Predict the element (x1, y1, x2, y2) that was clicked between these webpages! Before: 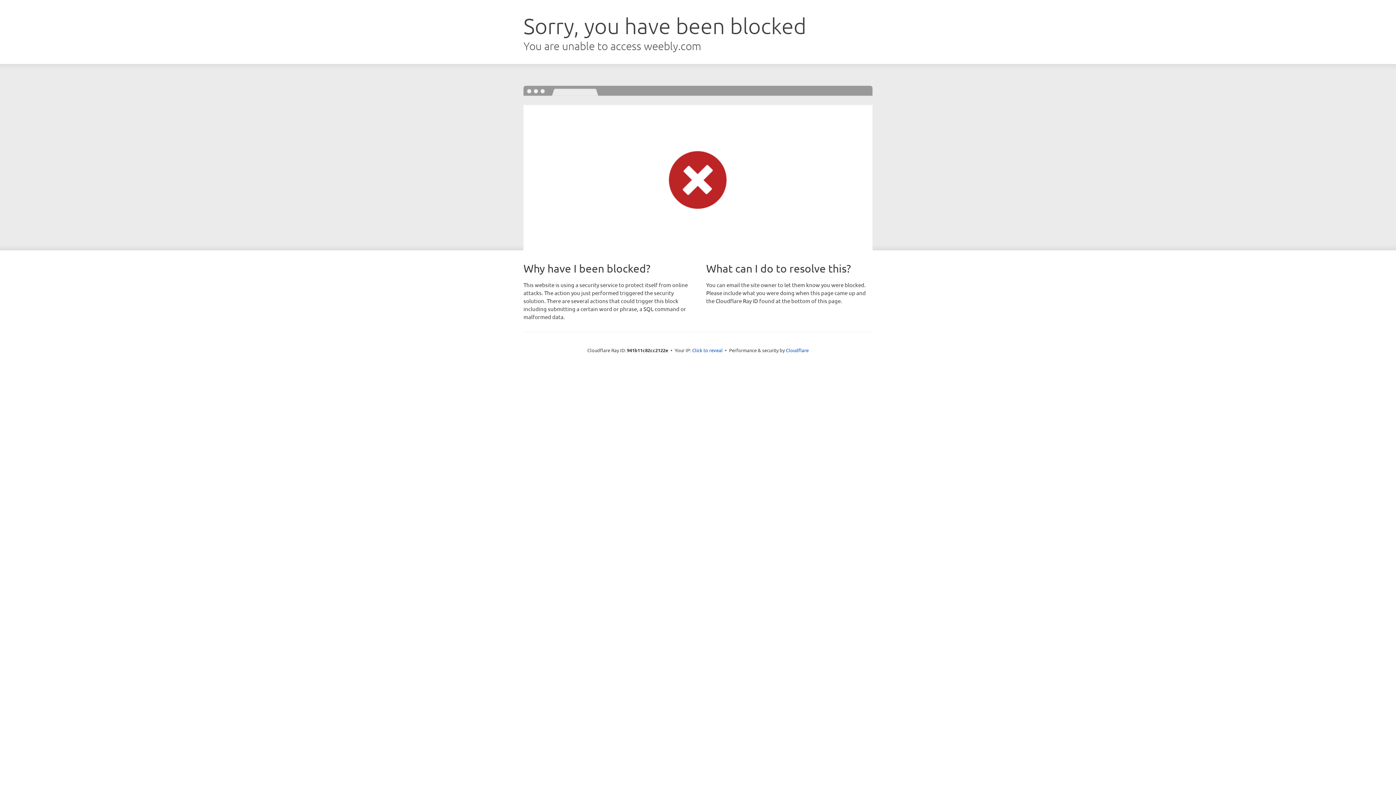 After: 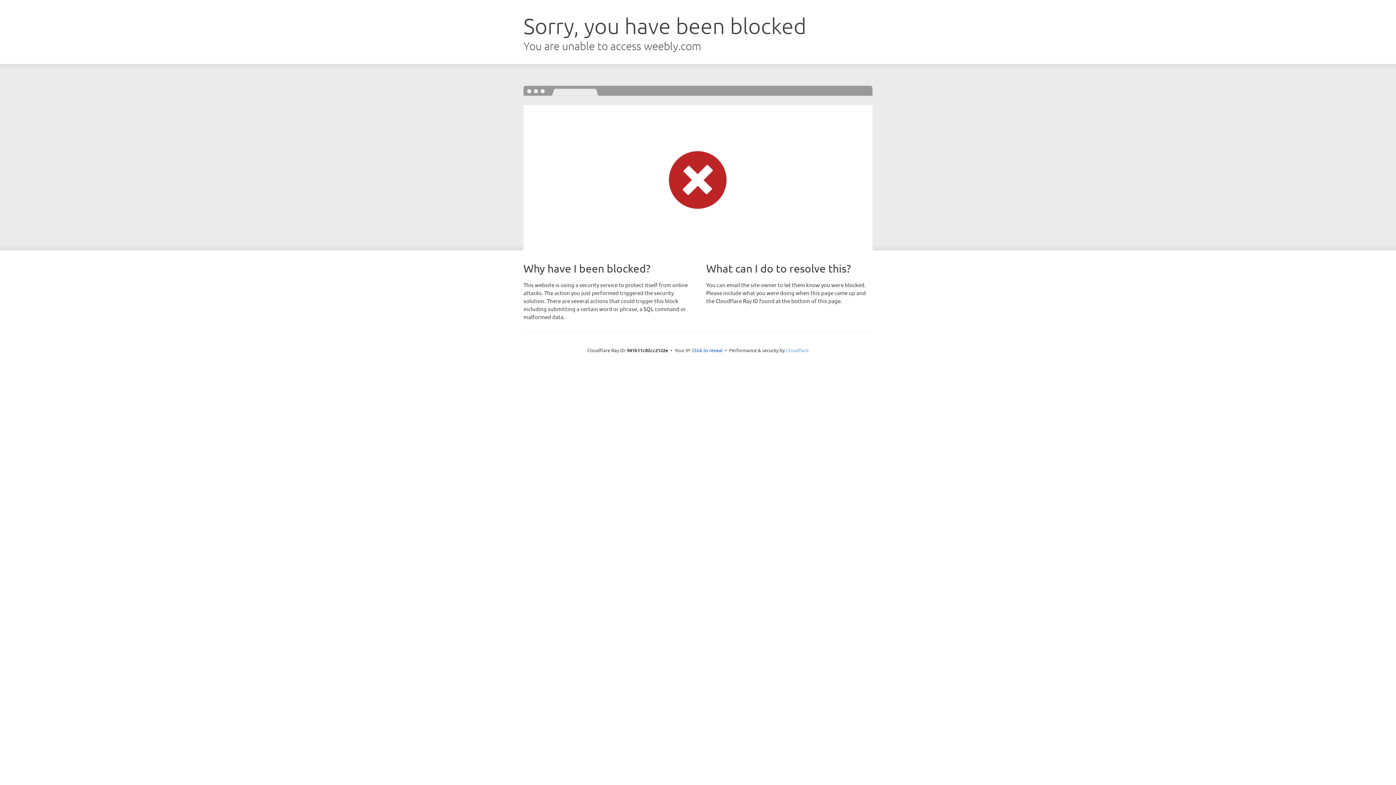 Action: label: Cloudflare bbox: (786, 347, 808, 353)